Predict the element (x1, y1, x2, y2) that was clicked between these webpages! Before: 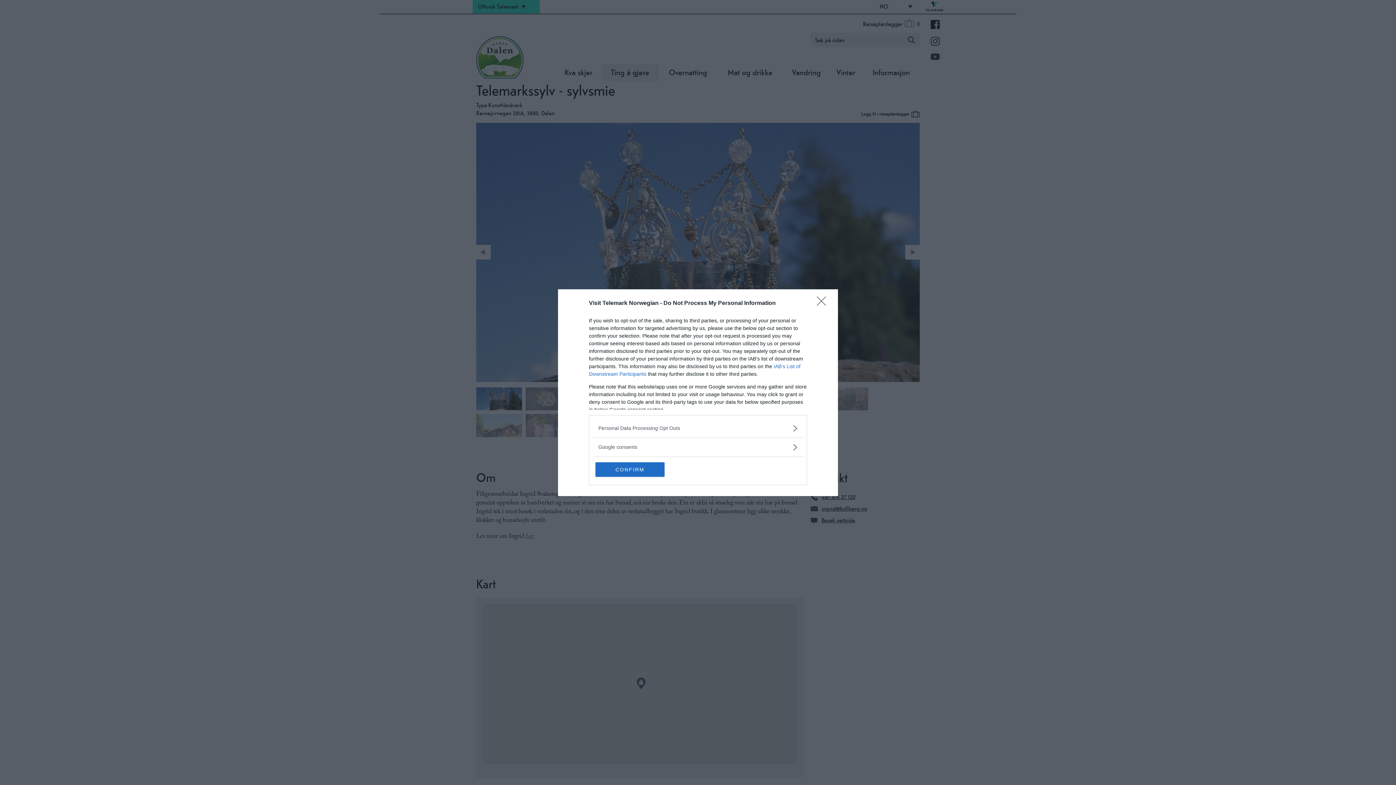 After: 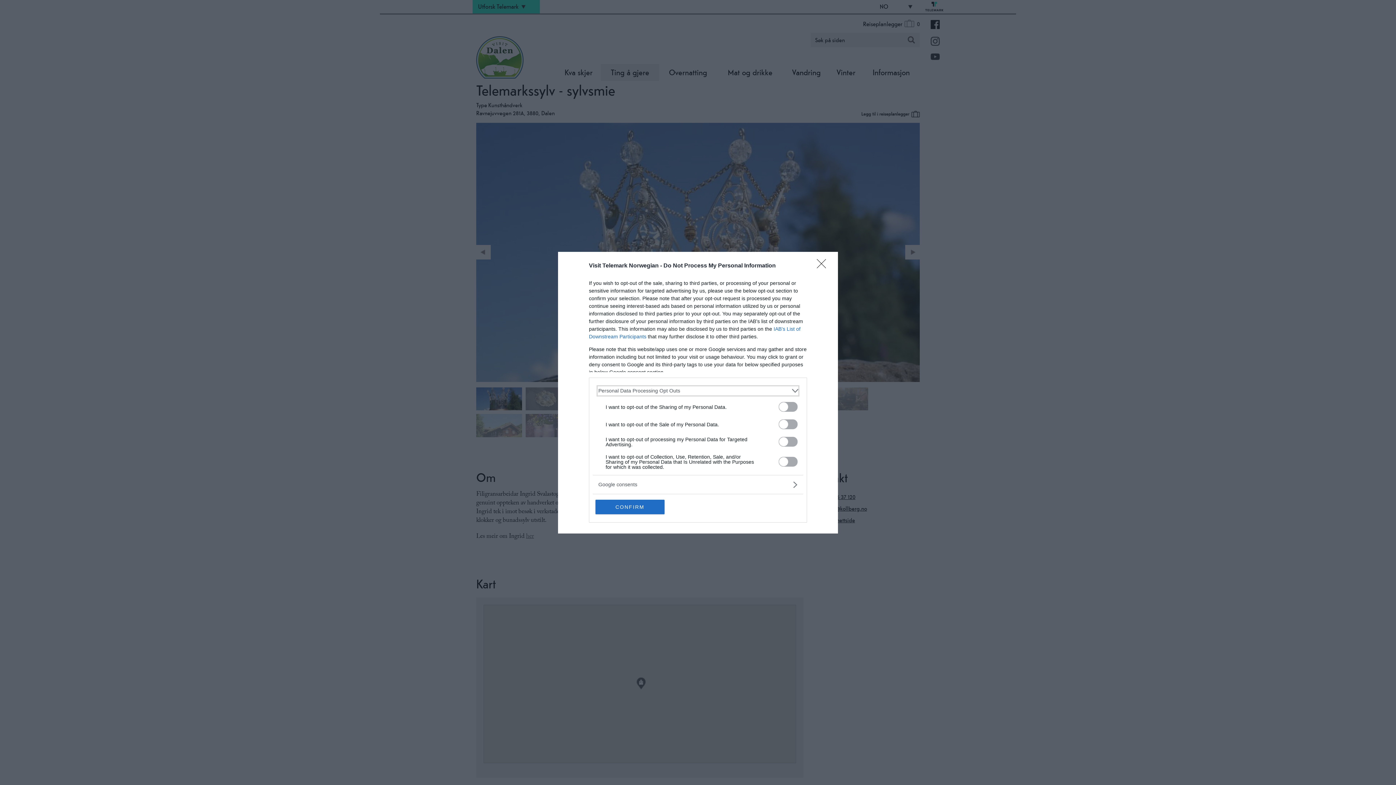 Action: label: Opt-Outs bbox: (598, 424, 797, 432)